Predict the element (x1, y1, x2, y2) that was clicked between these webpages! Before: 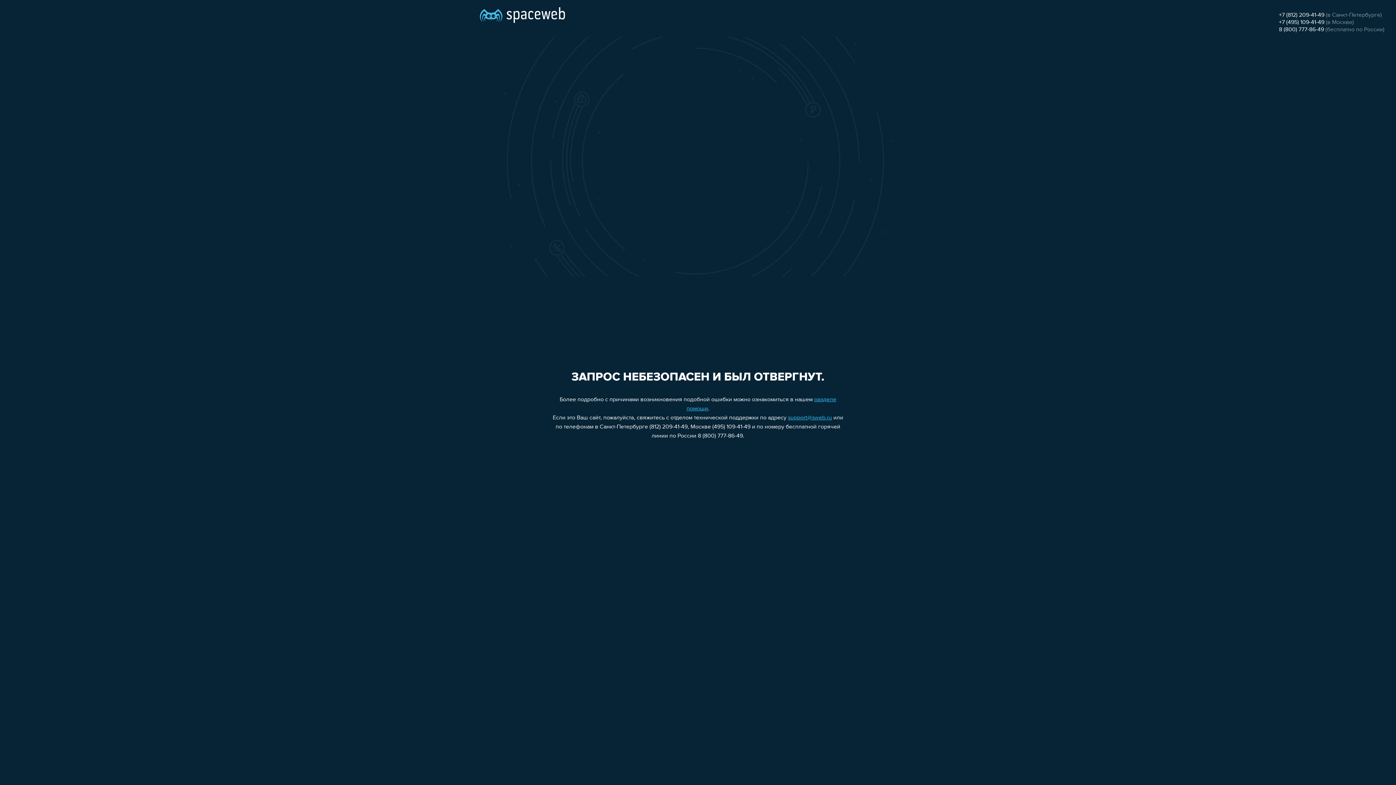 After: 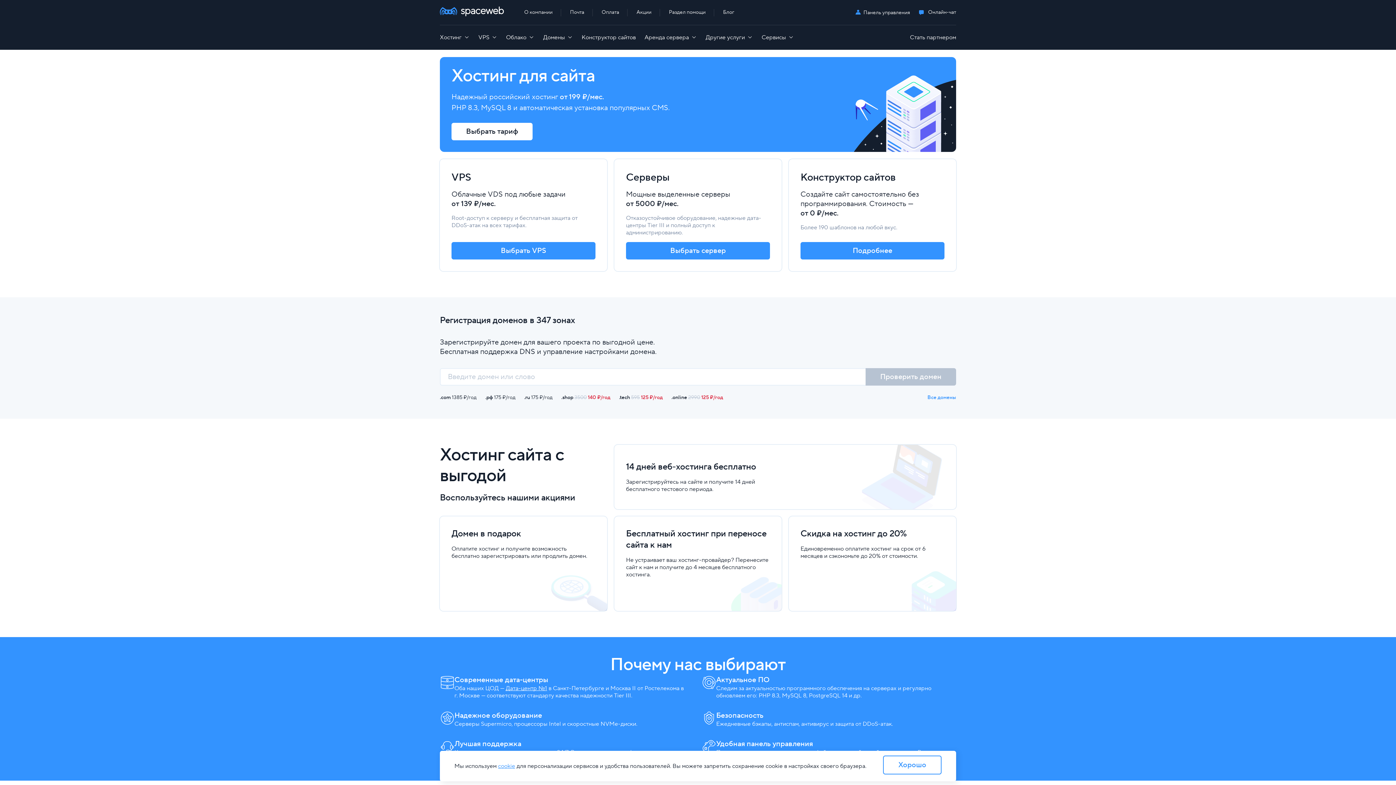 Action: bbox: (480, 0, 565, 25)